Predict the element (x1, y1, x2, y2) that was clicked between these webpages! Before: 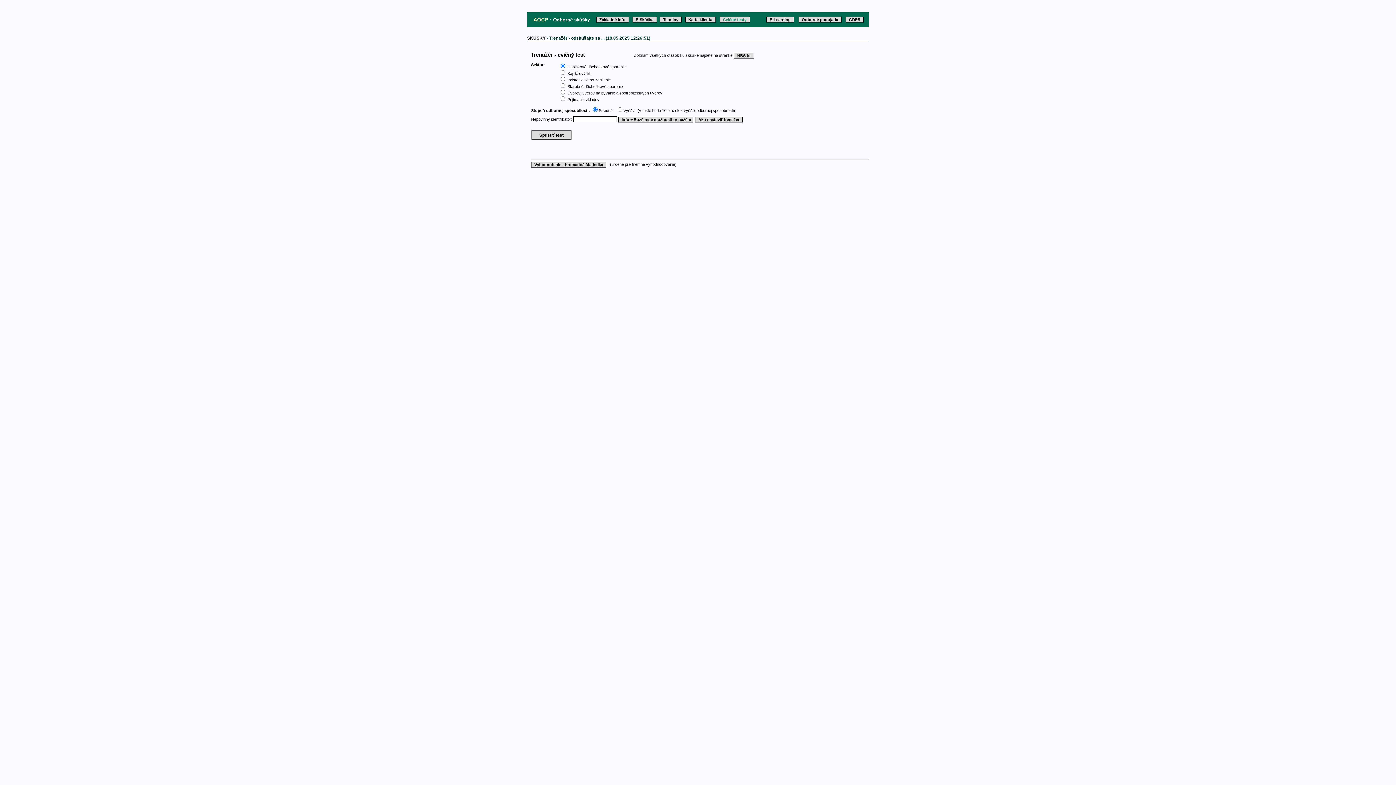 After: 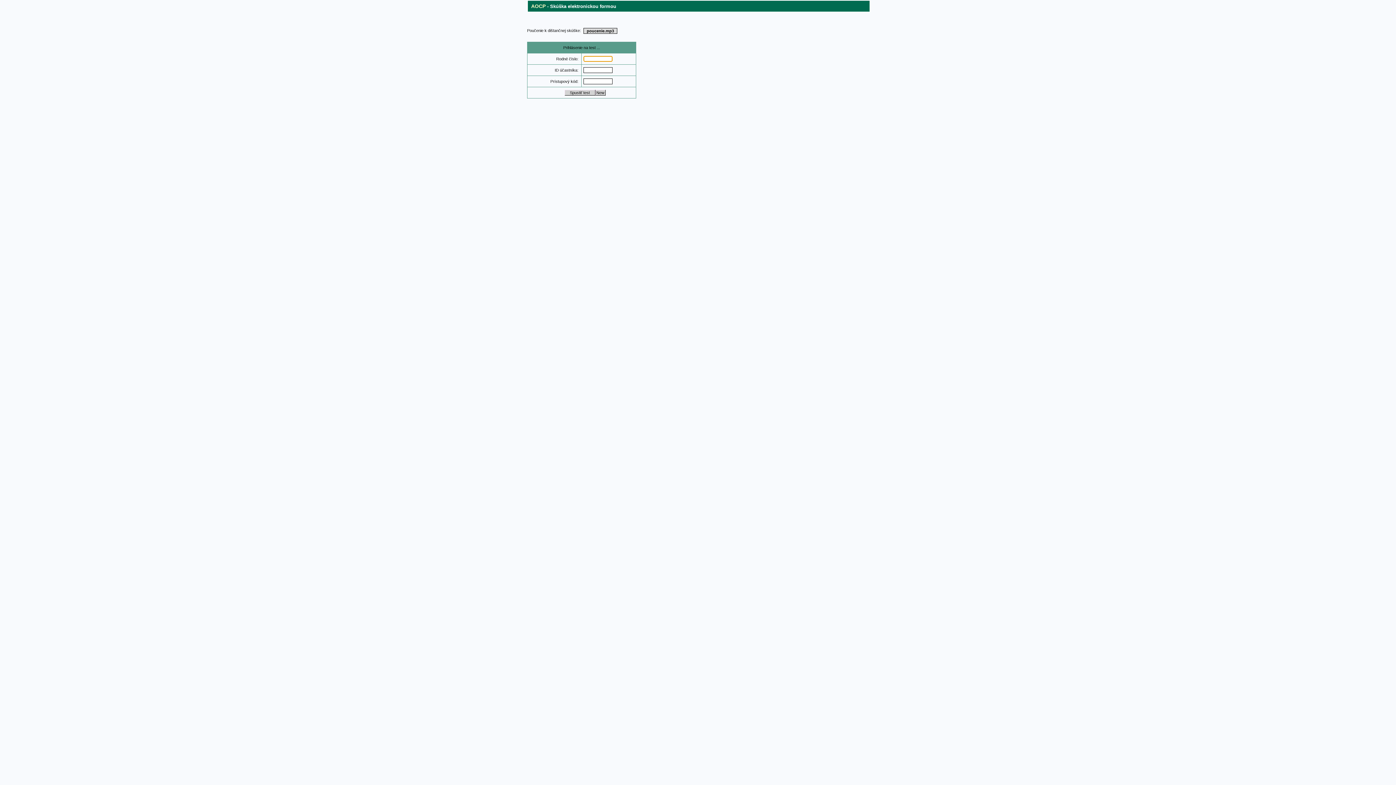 Action: label: E-Skúška bbox: (632, 16, 656, 22)